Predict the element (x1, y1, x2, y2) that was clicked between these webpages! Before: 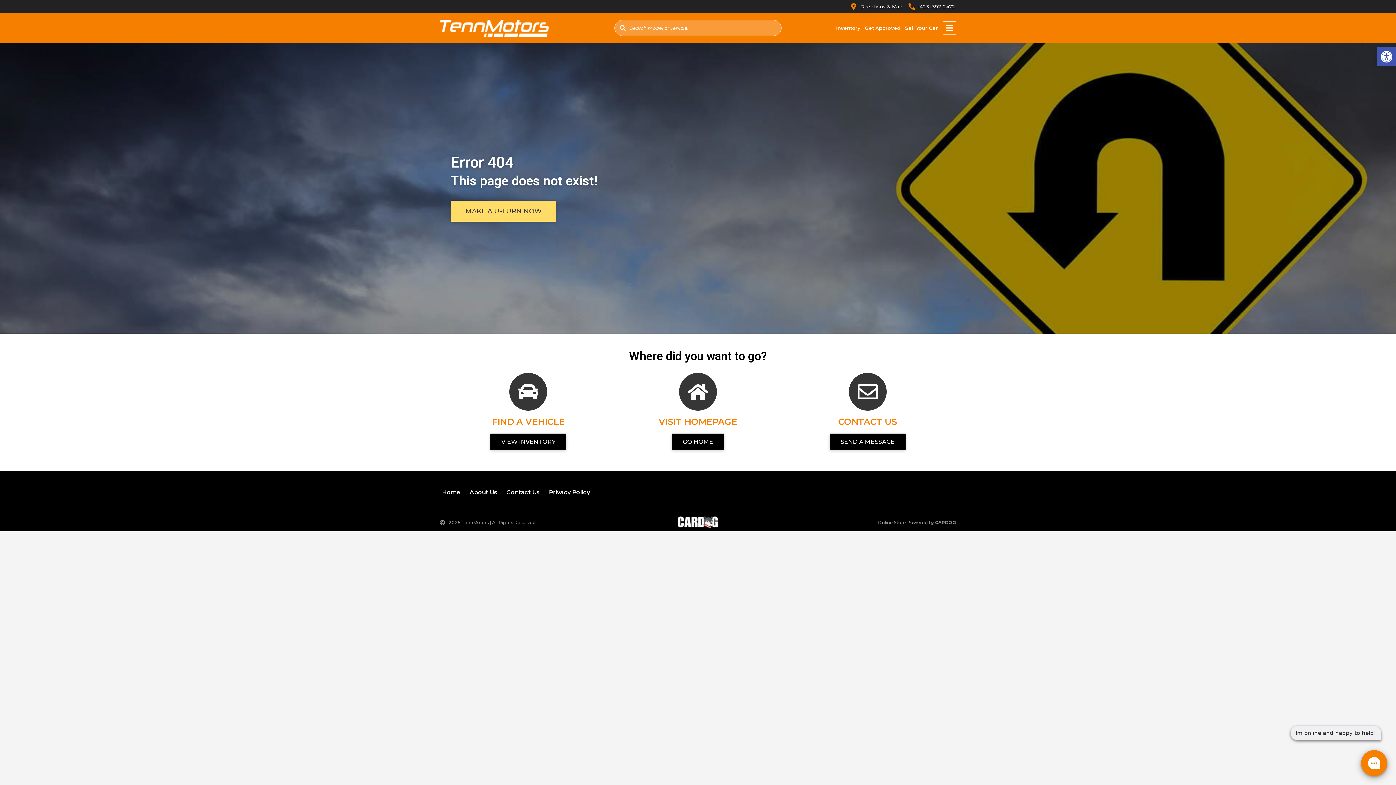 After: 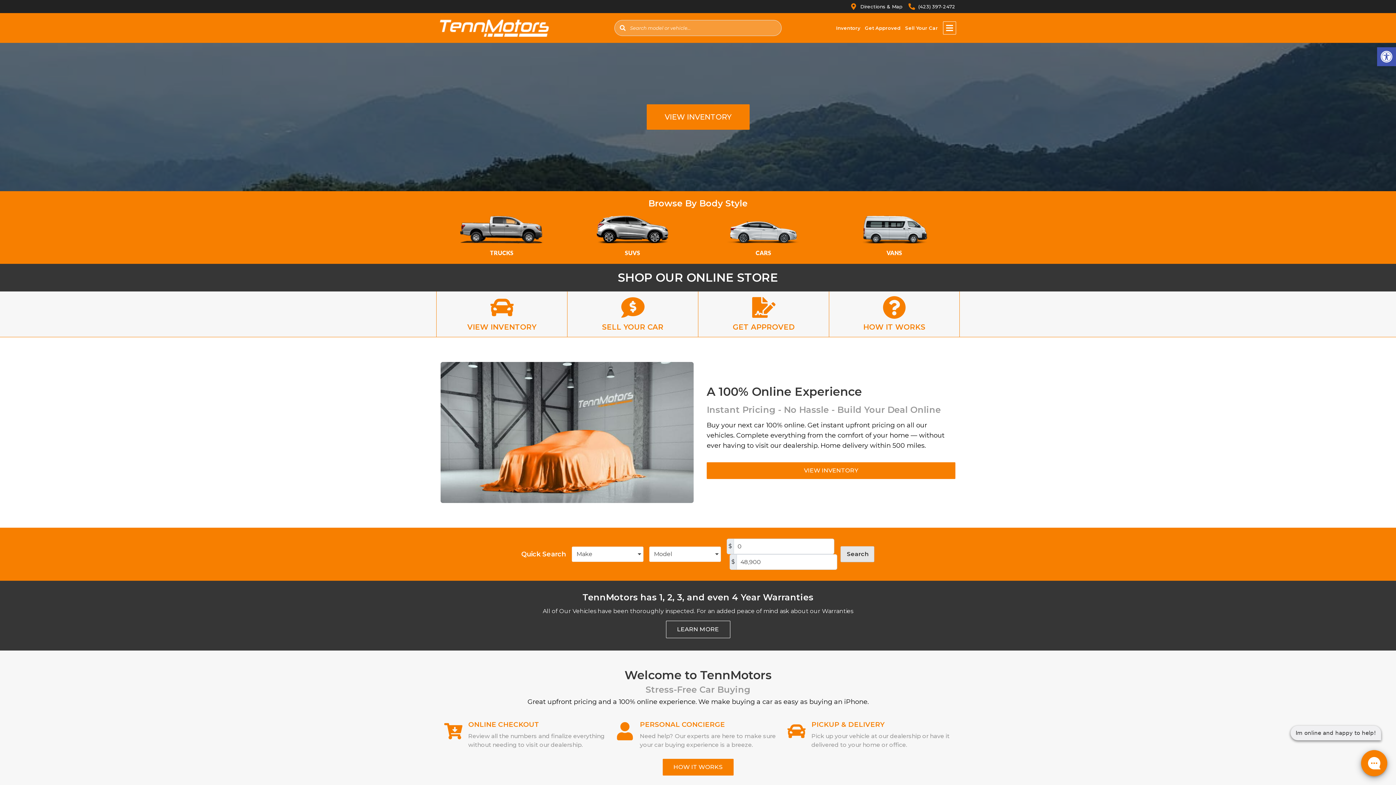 Action: bbox: (671, 433, 724, 450) label: GO HOME